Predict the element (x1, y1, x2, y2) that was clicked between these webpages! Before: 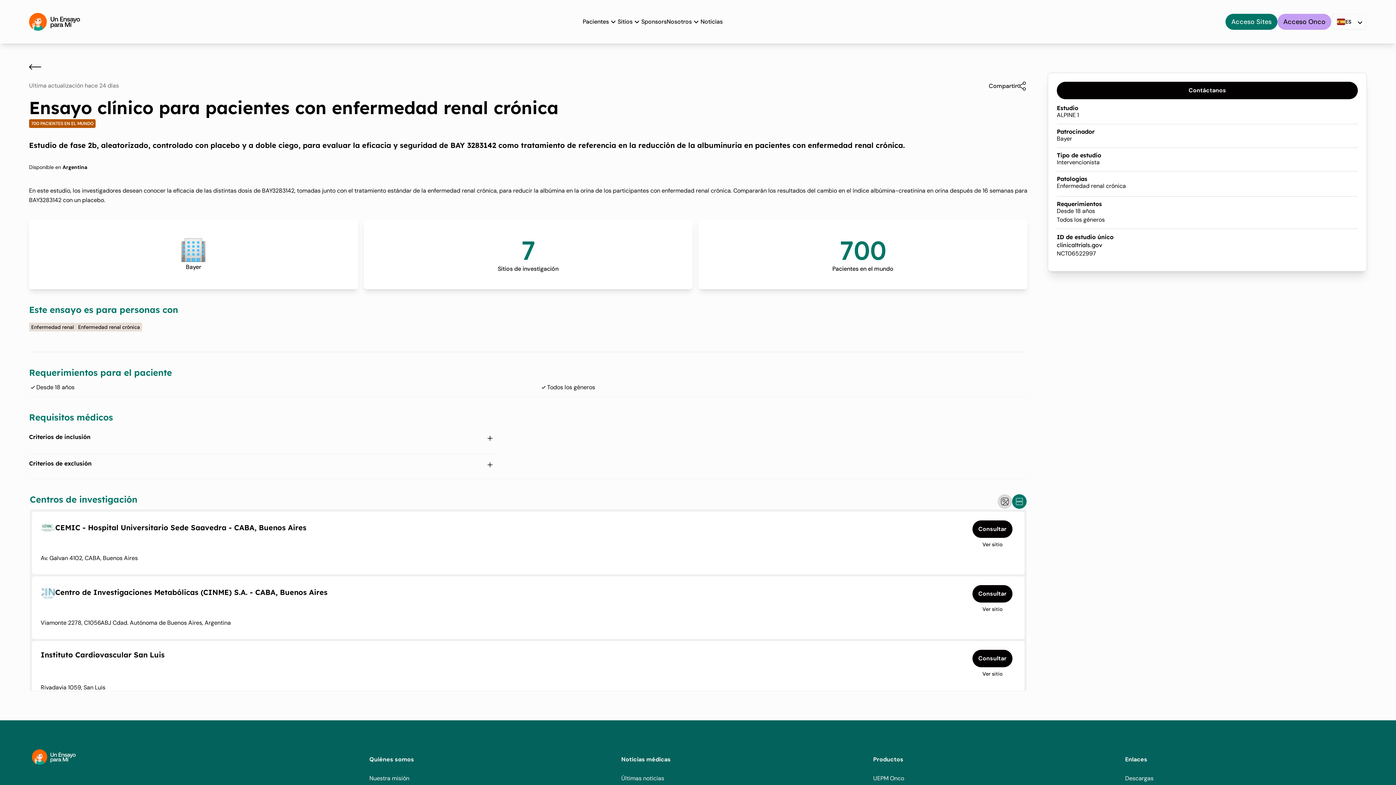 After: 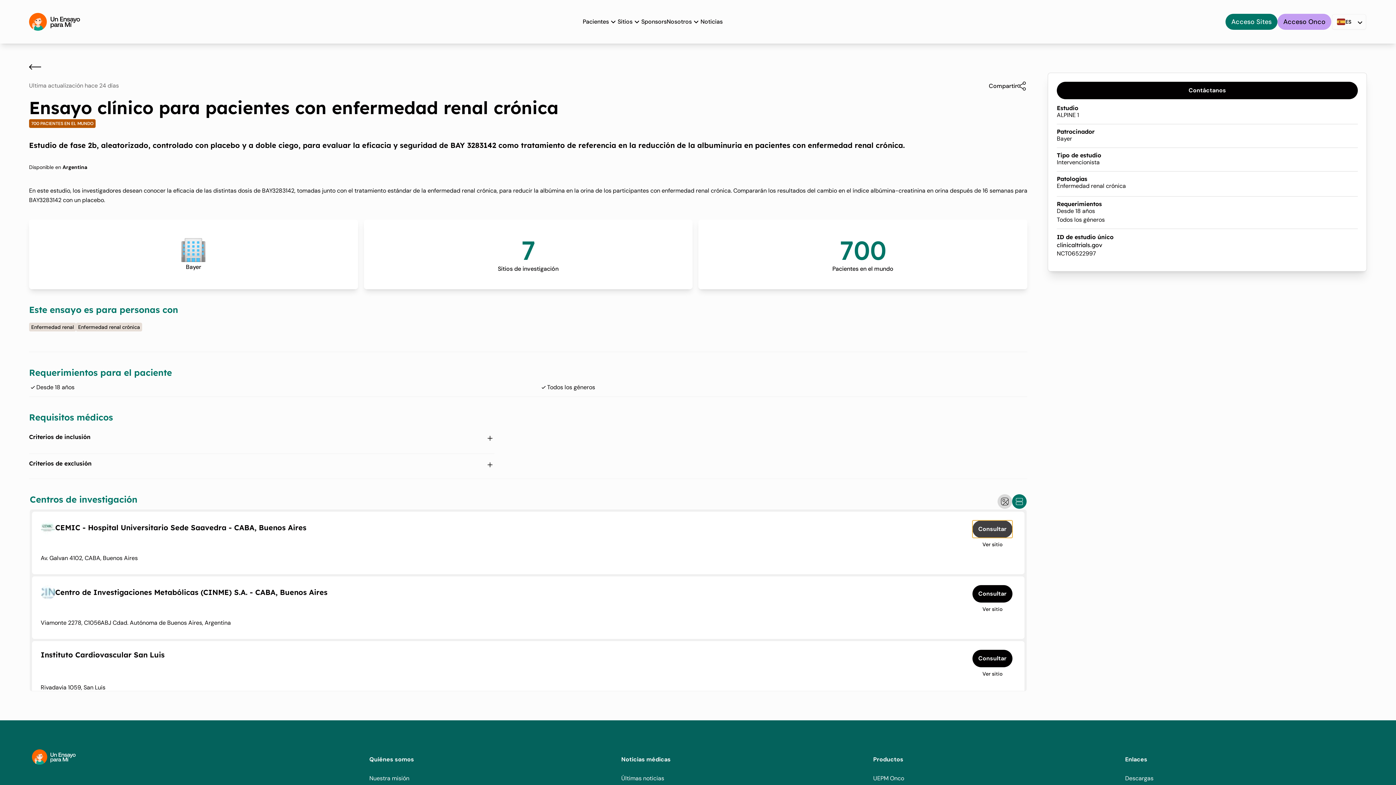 Action: label: Consultar bbox: (972, 520, 1012, 538)